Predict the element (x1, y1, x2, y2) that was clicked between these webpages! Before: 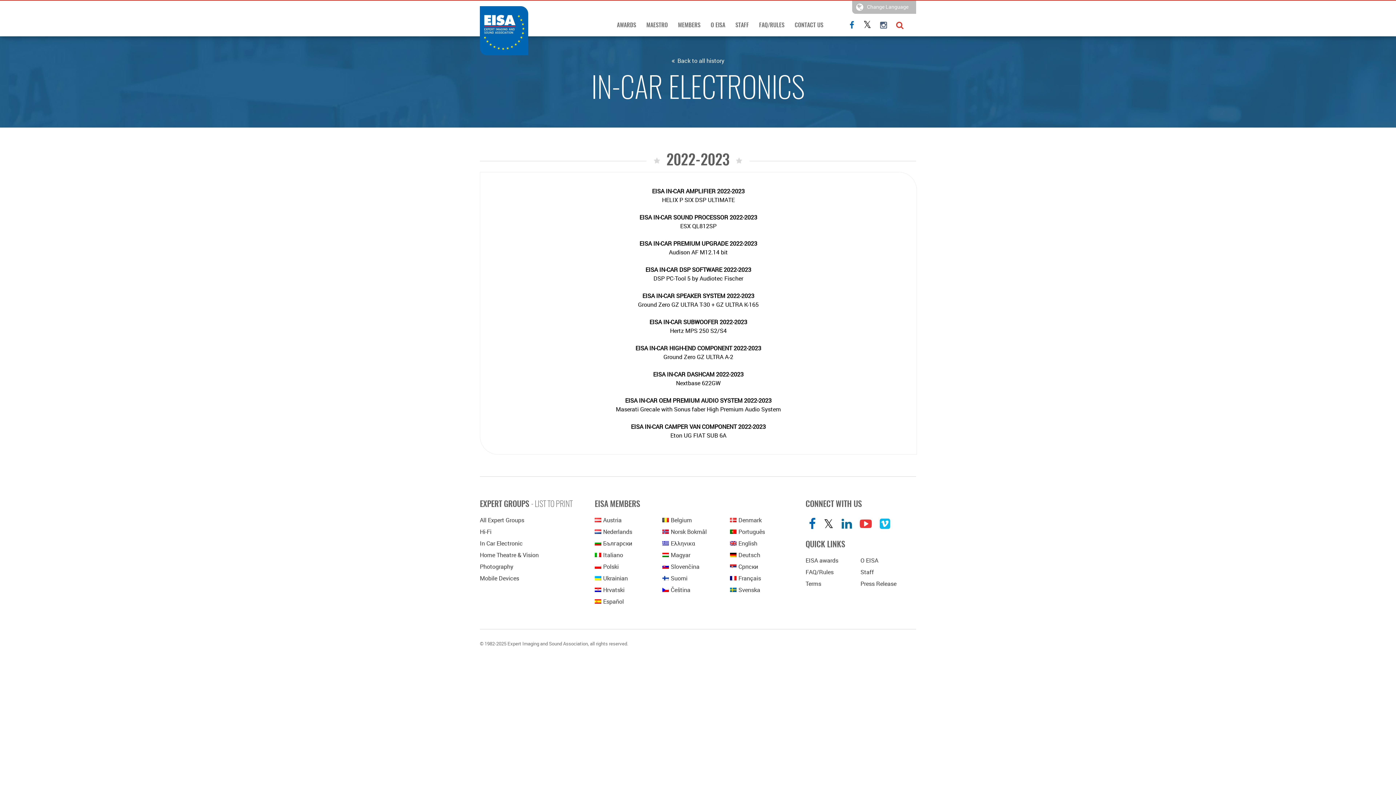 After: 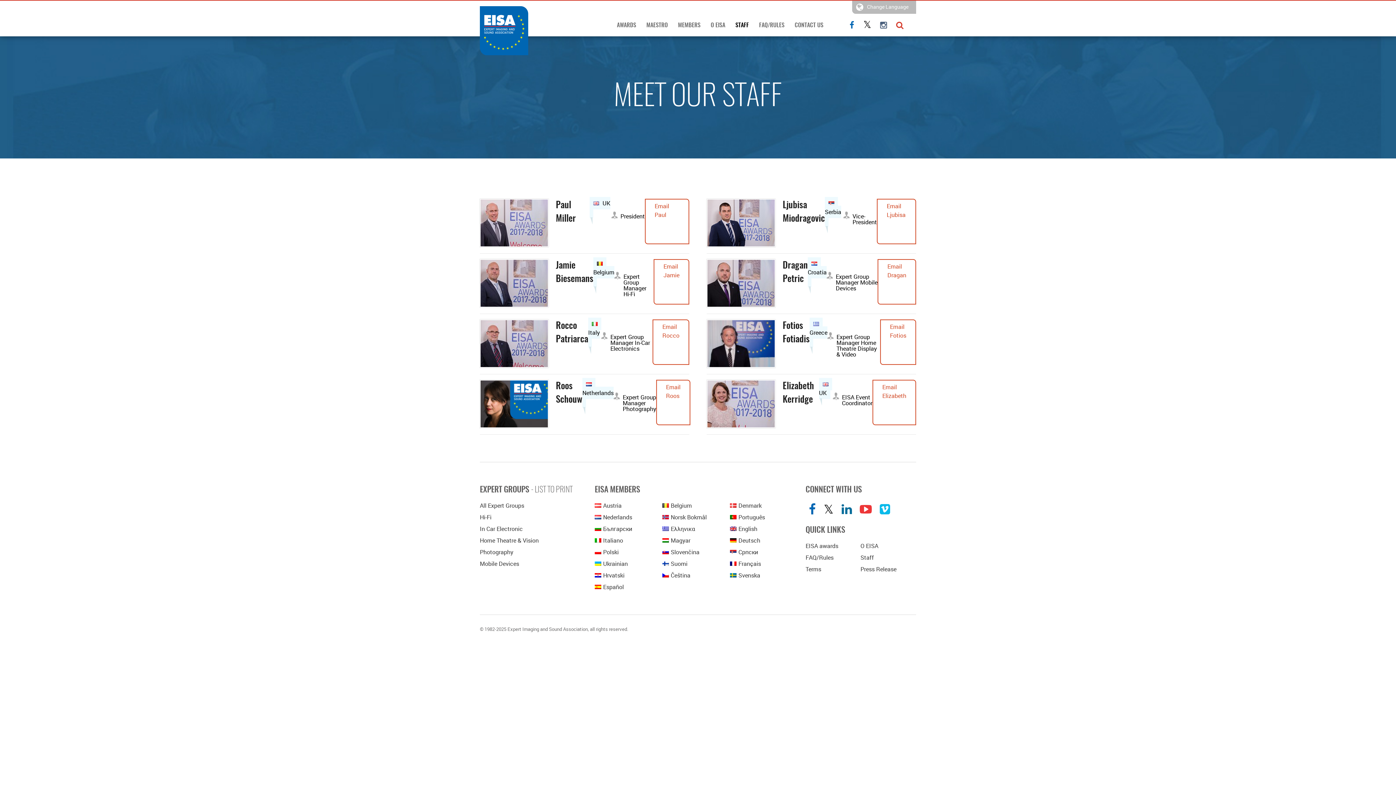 Action: bbox: (860, 568, 874, 576) label: Staff